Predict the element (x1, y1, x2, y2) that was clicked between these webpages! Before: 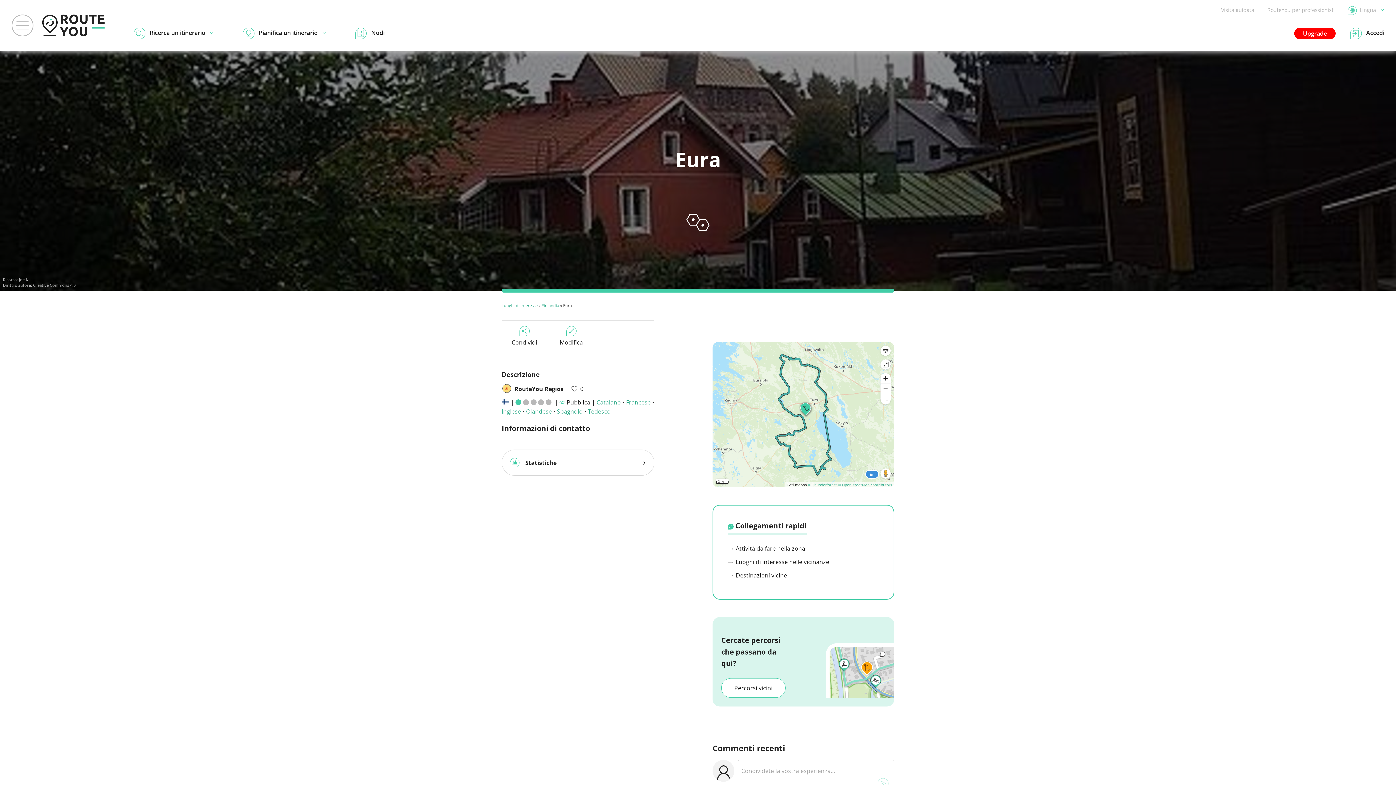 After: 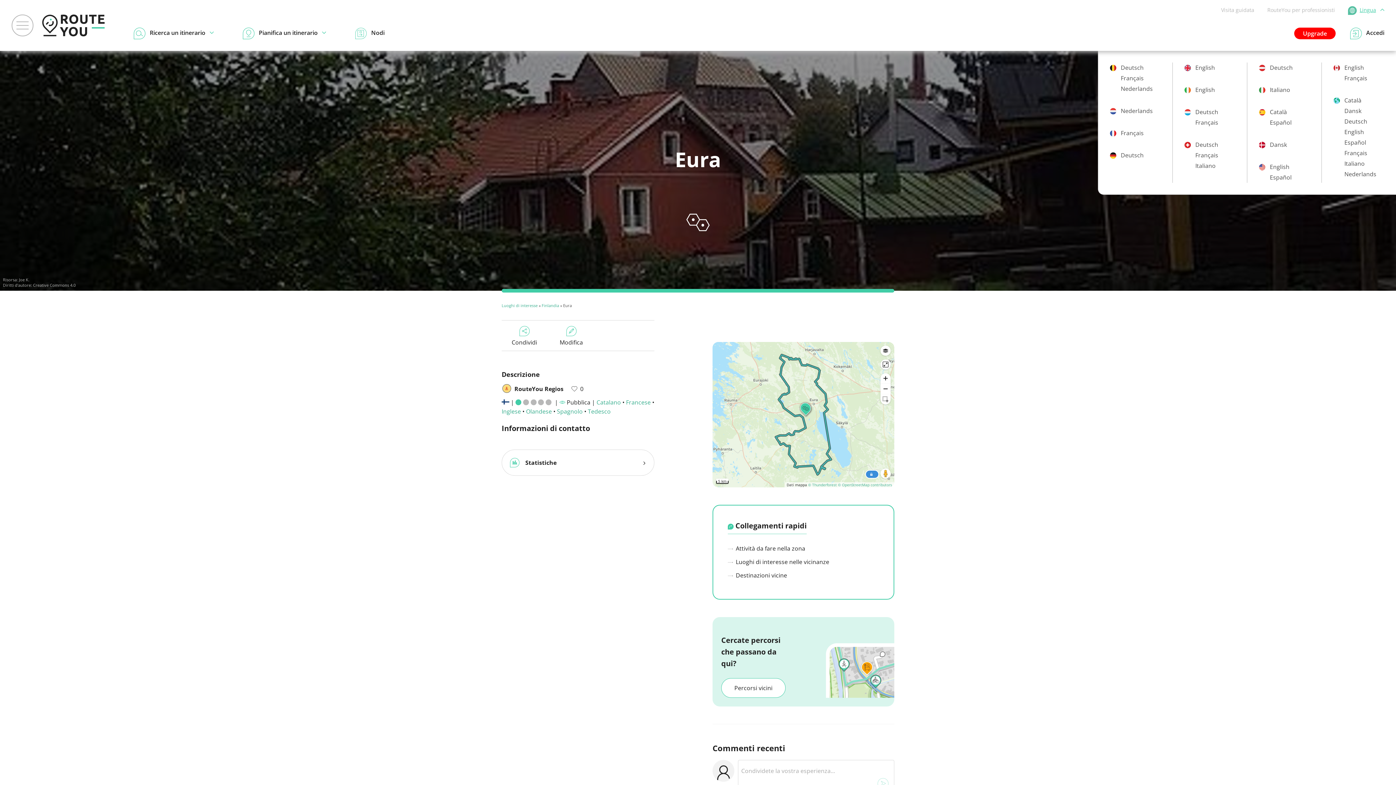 Action: bbox: (1348, 6, 1384, 13) label: Lingua